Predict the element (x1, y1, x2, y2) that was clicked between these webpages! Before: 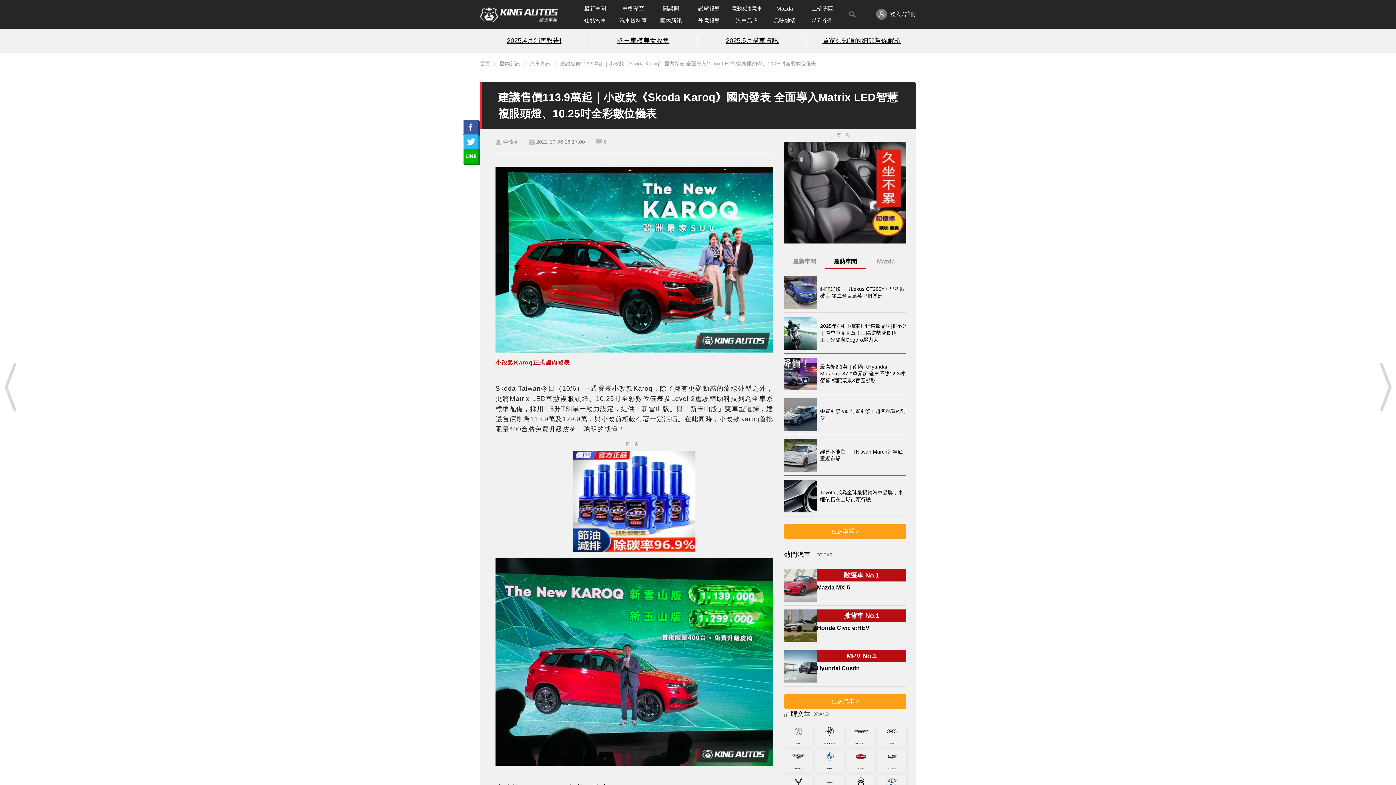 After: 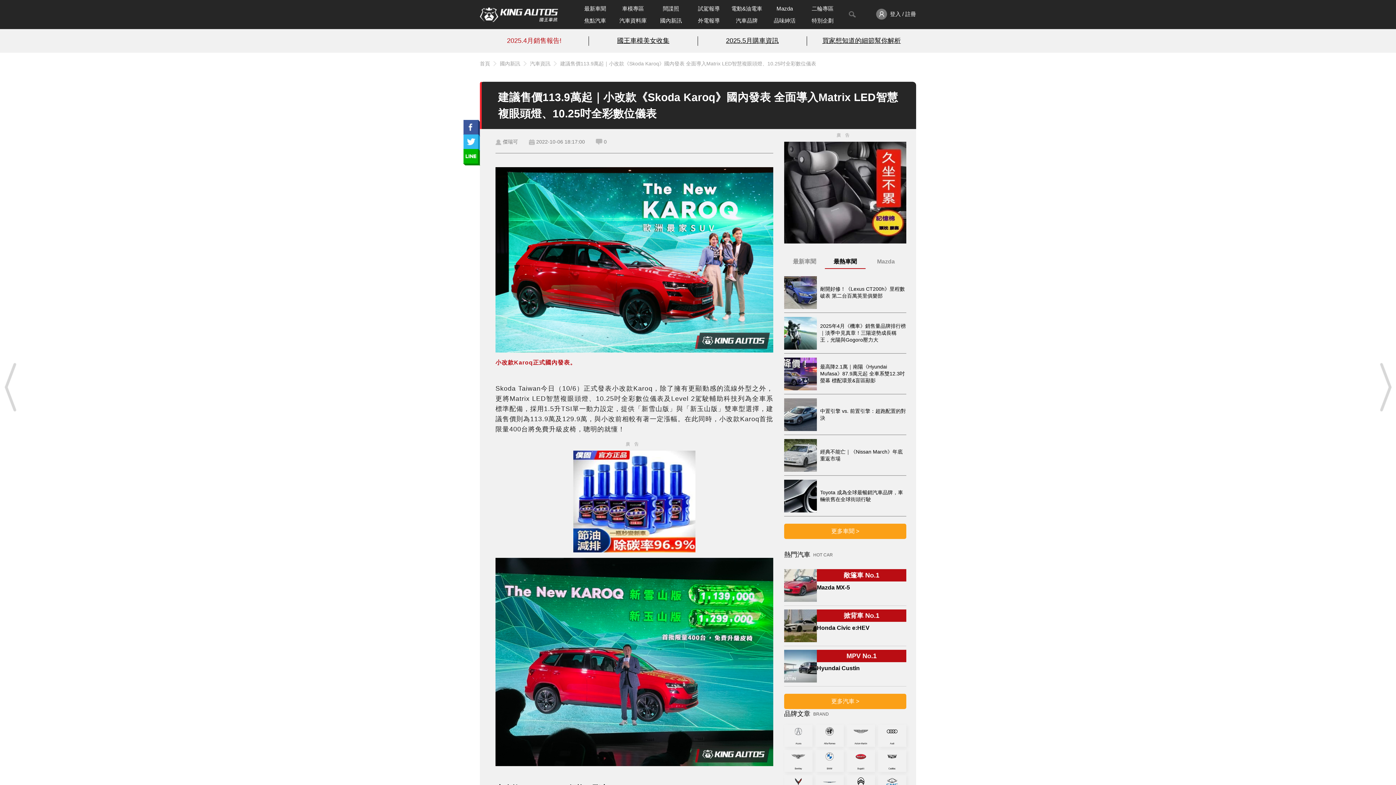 Action: bbox: (482, 36, 585, 45) label: 2025.4月銷售報告!